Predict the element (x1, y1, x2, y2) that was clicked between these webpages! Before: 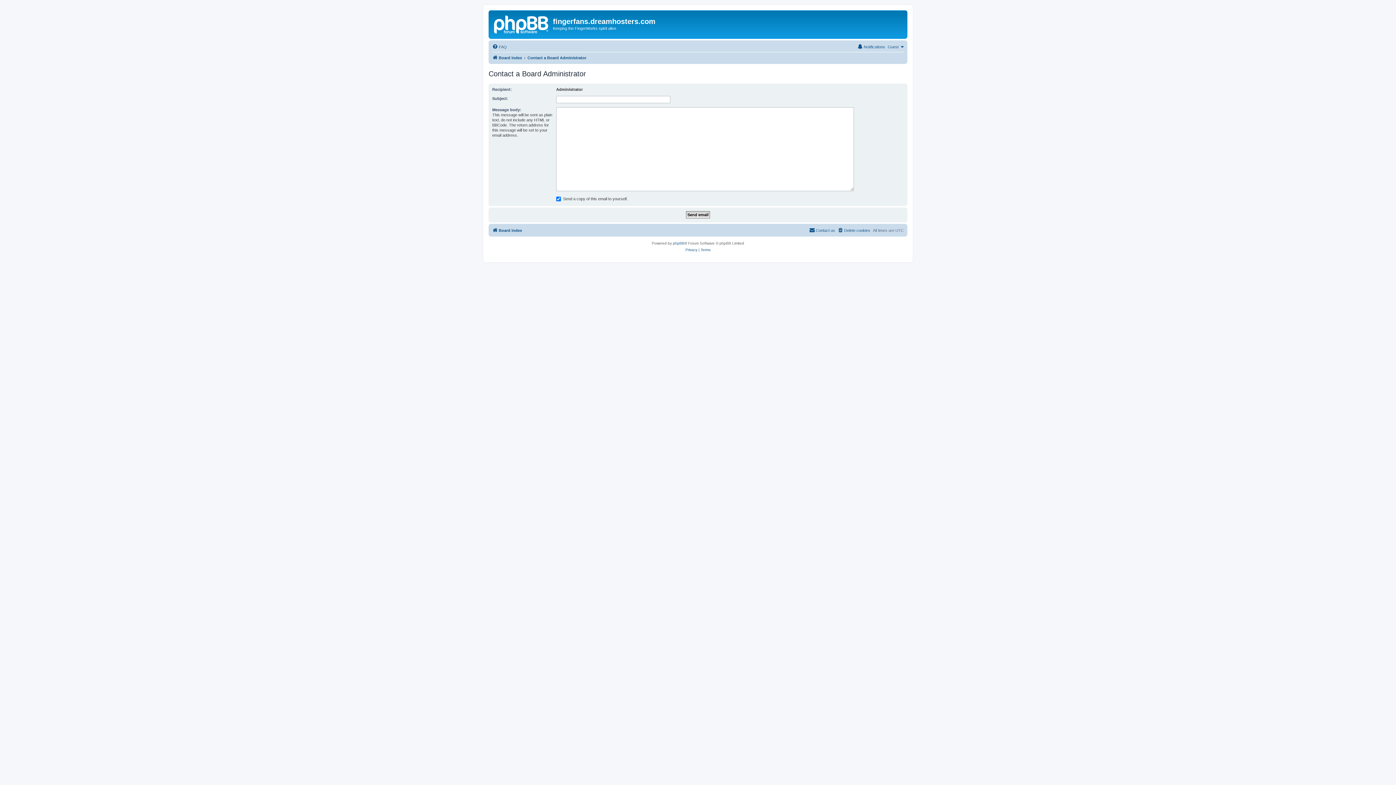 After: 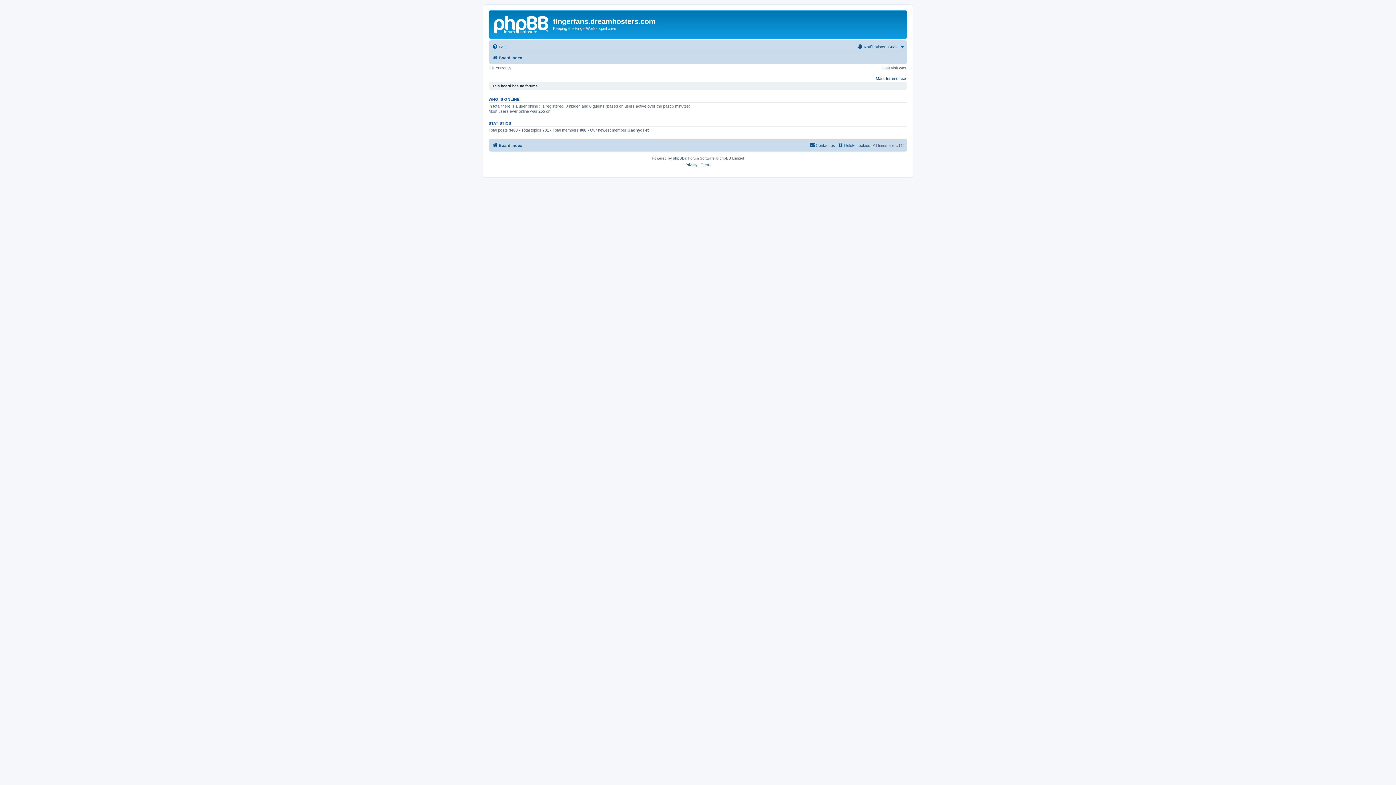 Action: label: Board index bbox: (492, 53, 522, 62)